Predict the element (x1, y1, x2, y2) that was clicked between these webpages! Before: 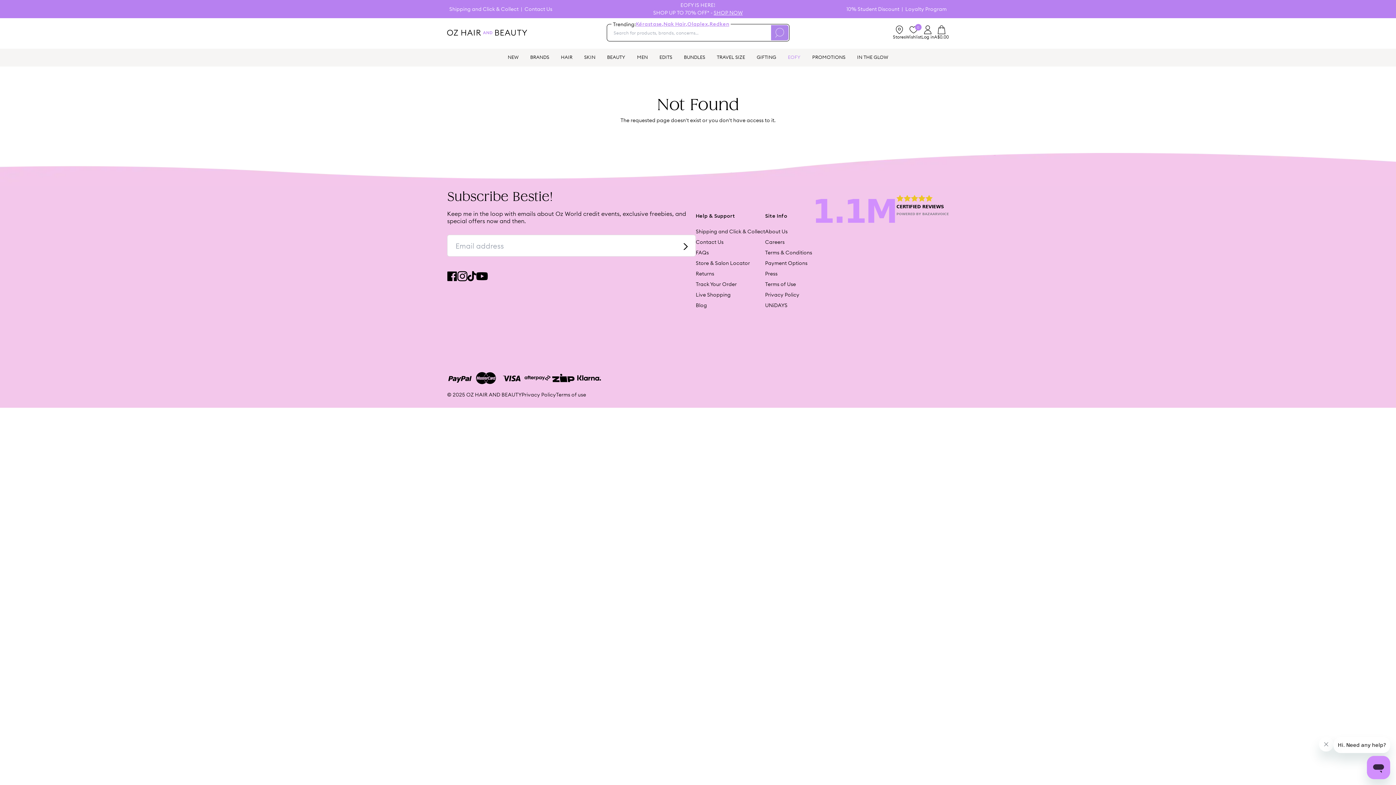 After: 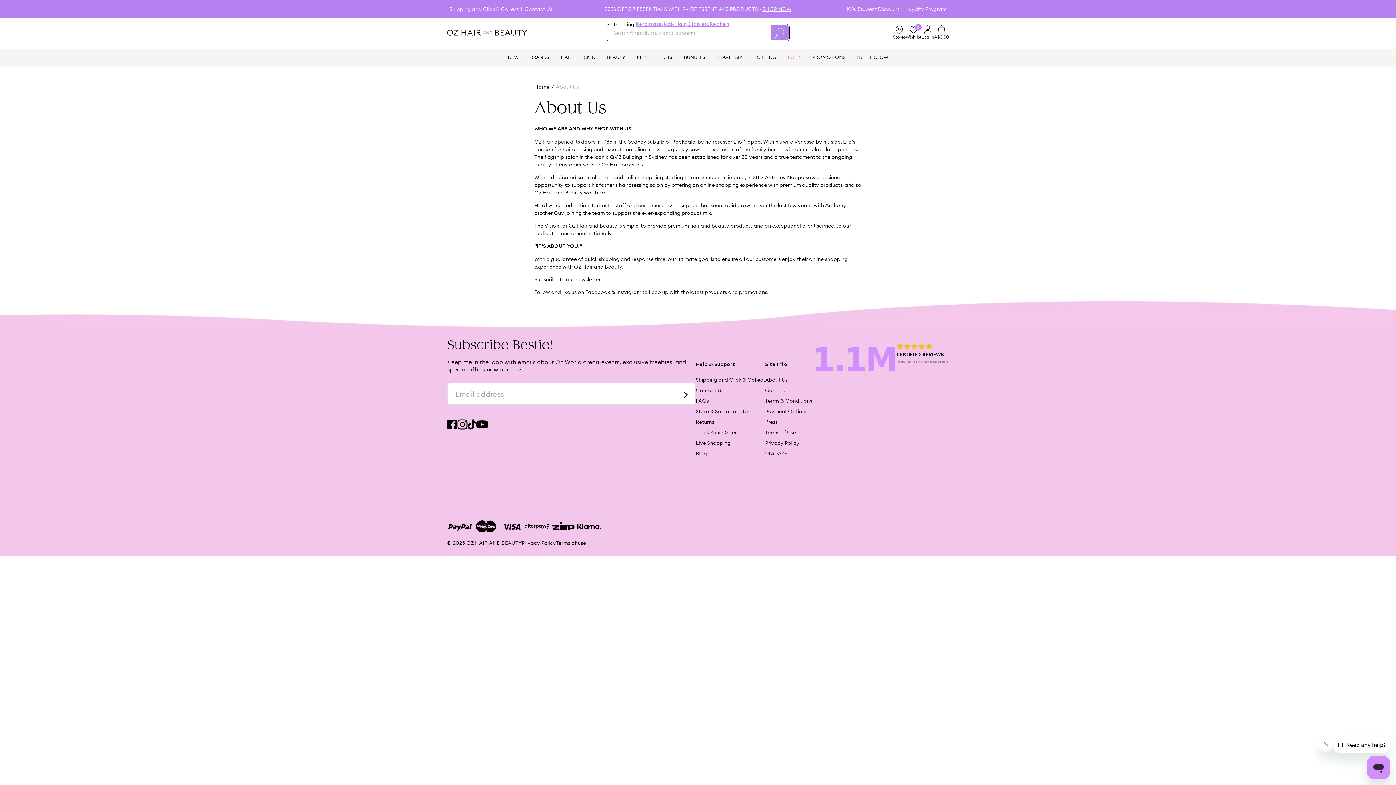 Action: bbox: (765, 228, 812, 235) label: About Us